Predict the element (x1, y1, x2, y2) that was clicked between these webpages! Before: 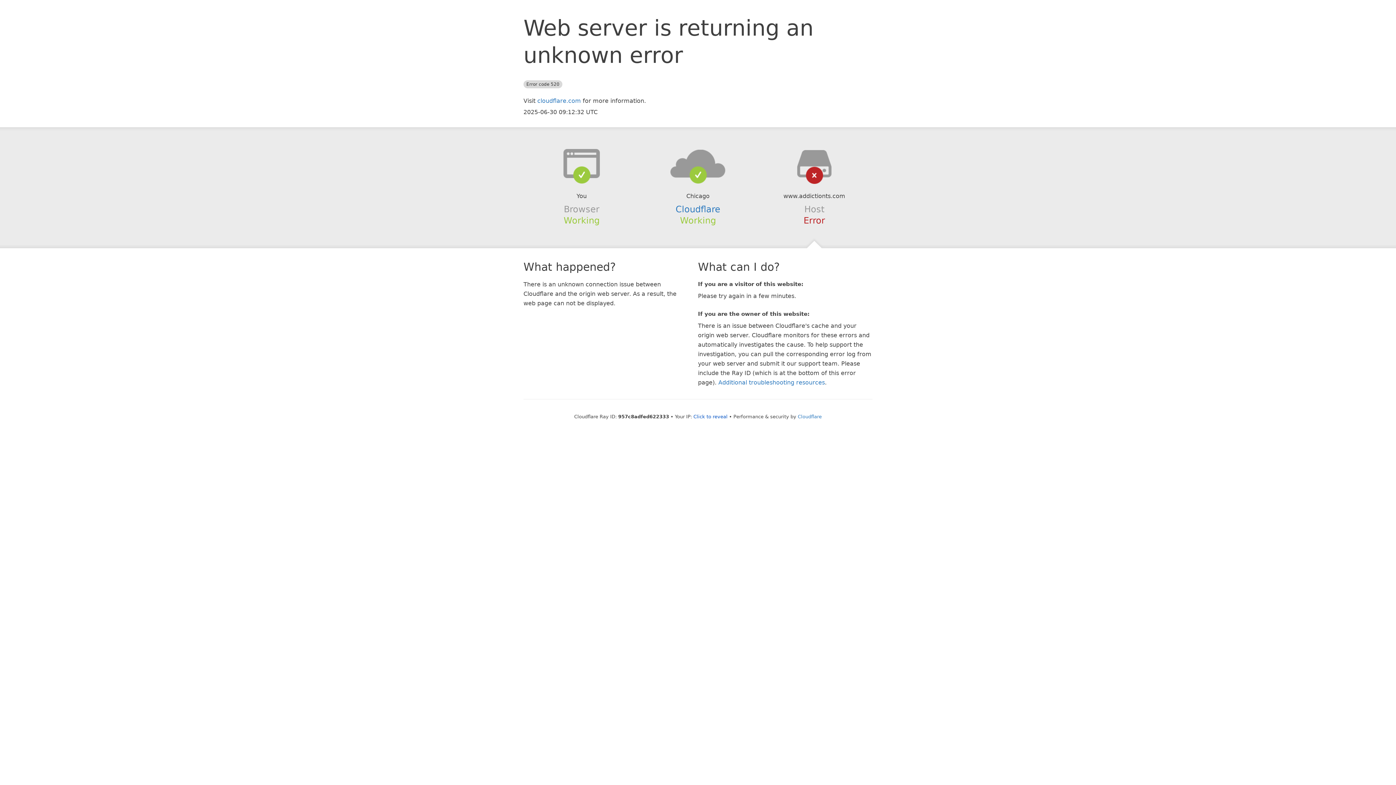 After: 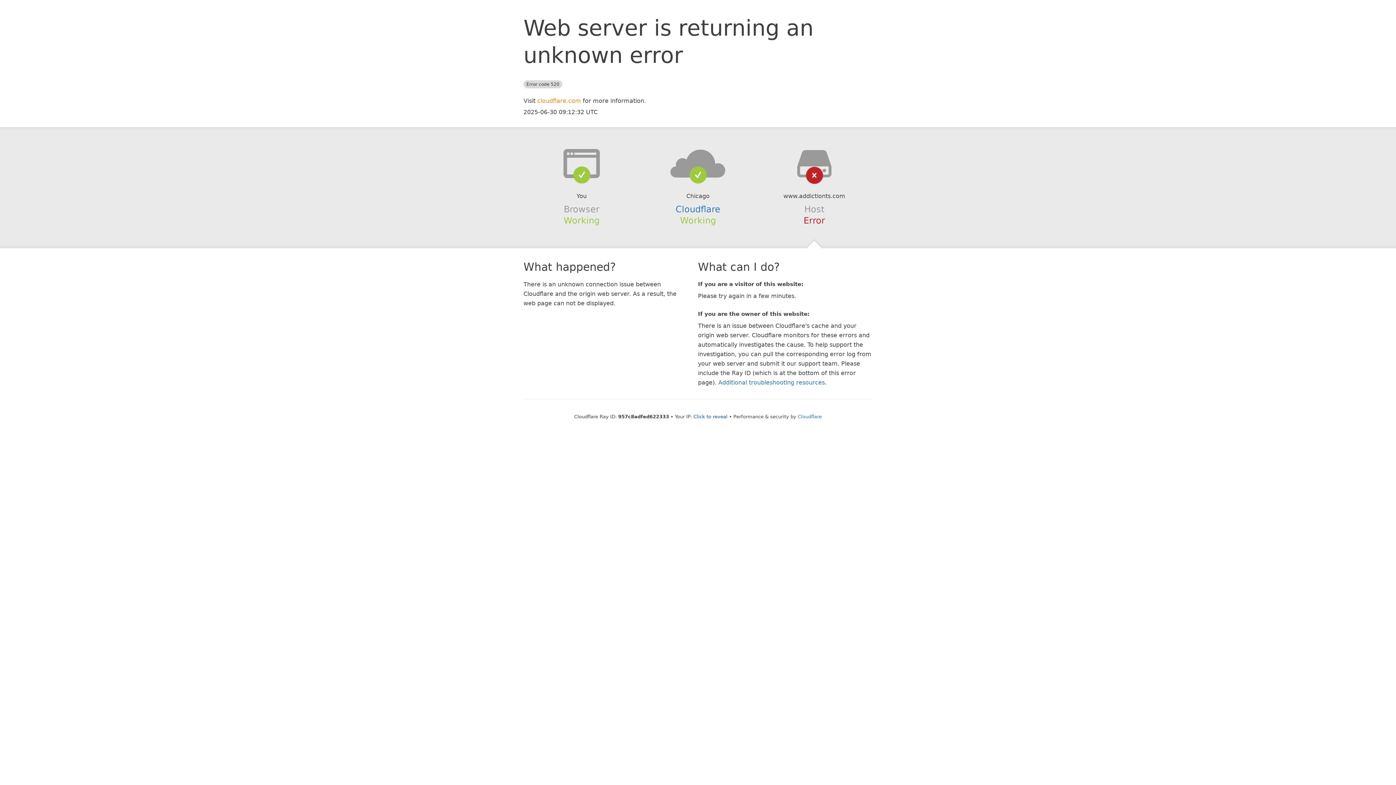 Action: label: cloudflare.com bbox: (537, 97, 581, 104)